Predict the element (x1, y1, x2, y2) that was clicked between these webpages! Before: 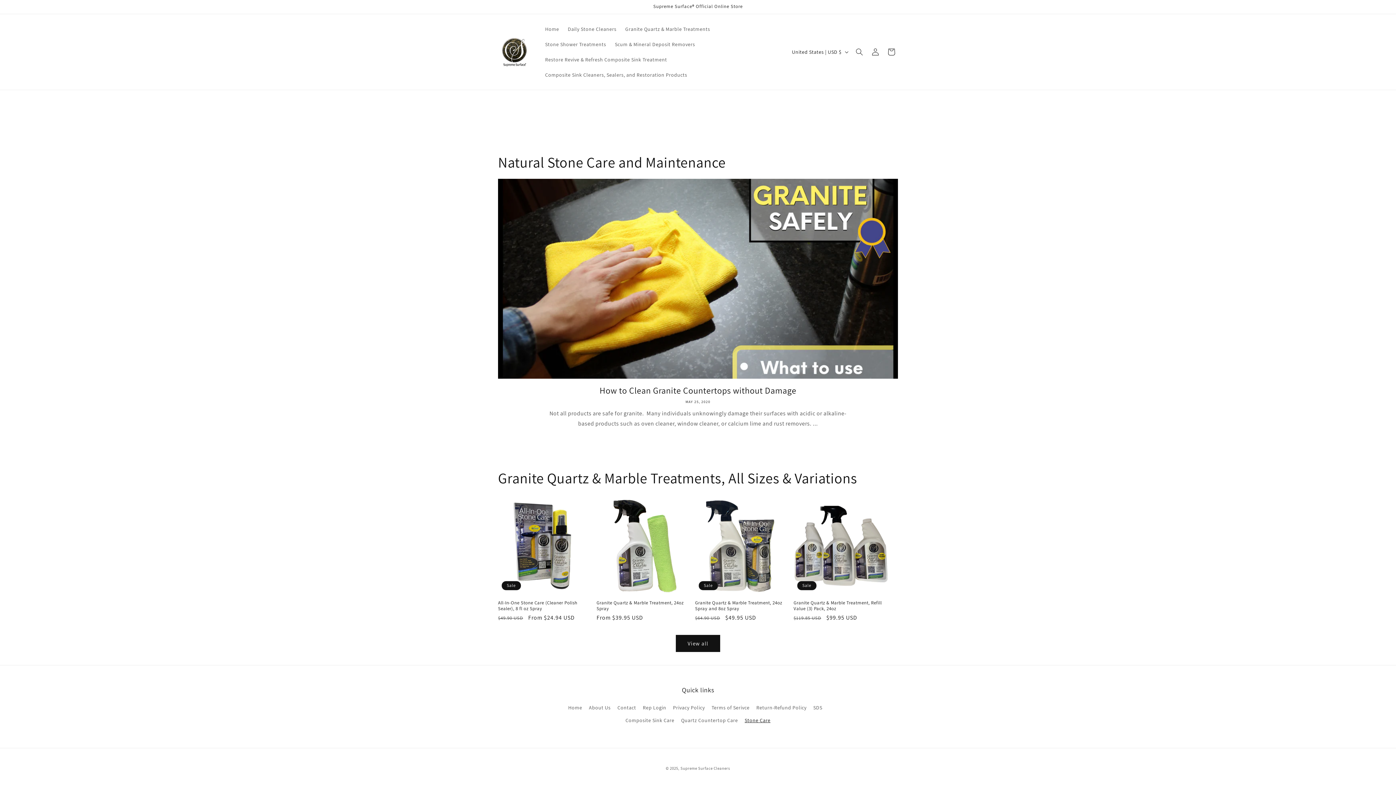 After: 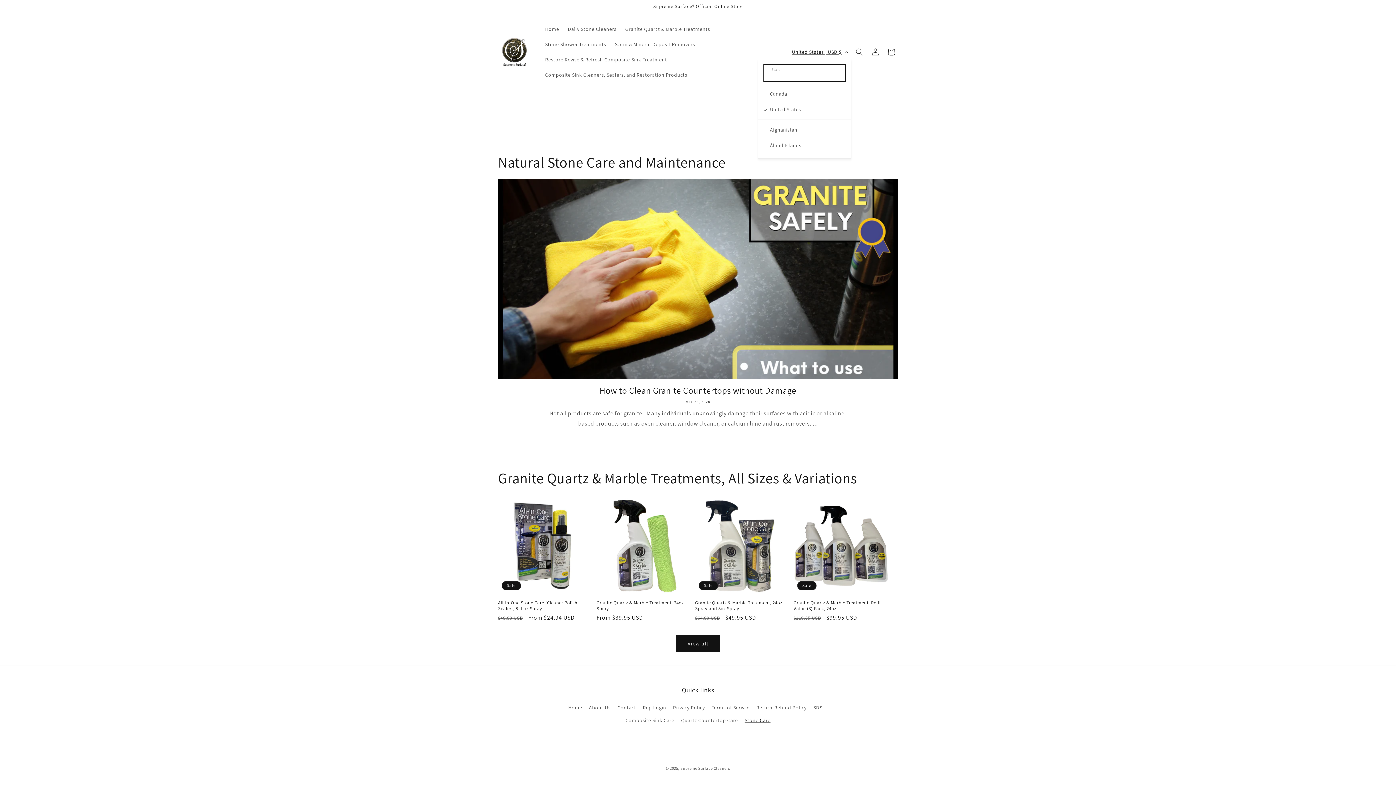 Action: label: United States | USD $ bbox: (787, 45, 851, 58)